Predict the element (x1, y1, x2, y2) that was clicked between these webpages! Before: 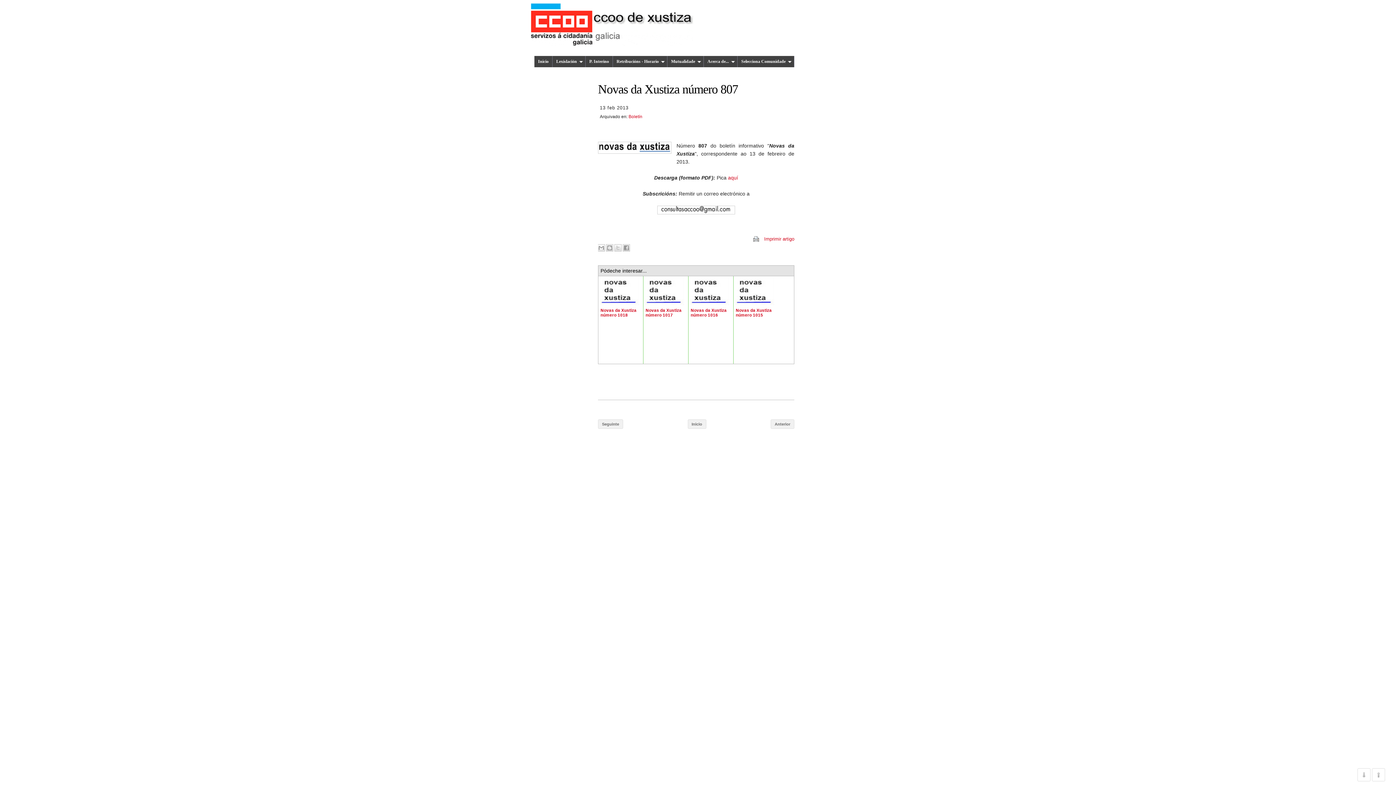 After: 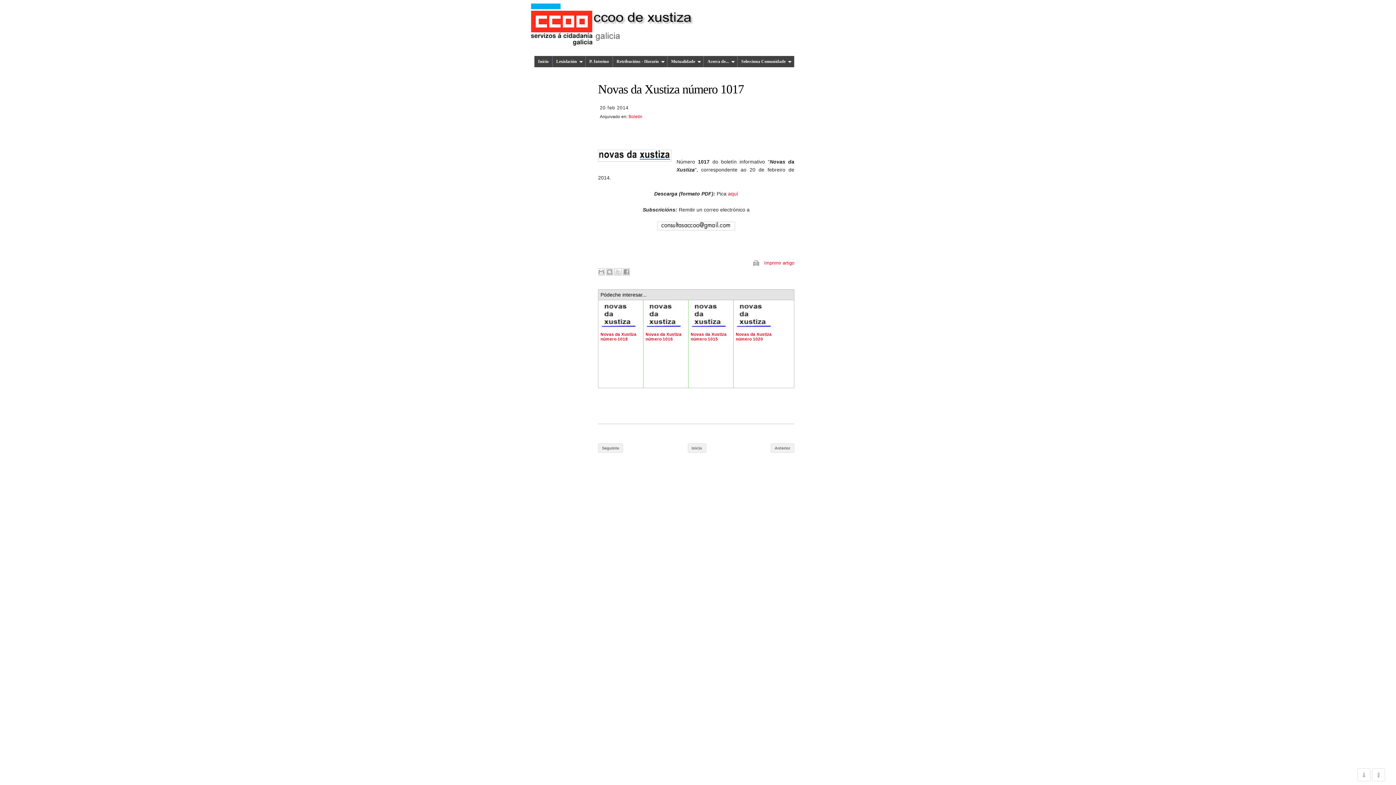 Action: label: 

Novas da Xustiza número 1017 bbox: (643, 276, 688, 363)